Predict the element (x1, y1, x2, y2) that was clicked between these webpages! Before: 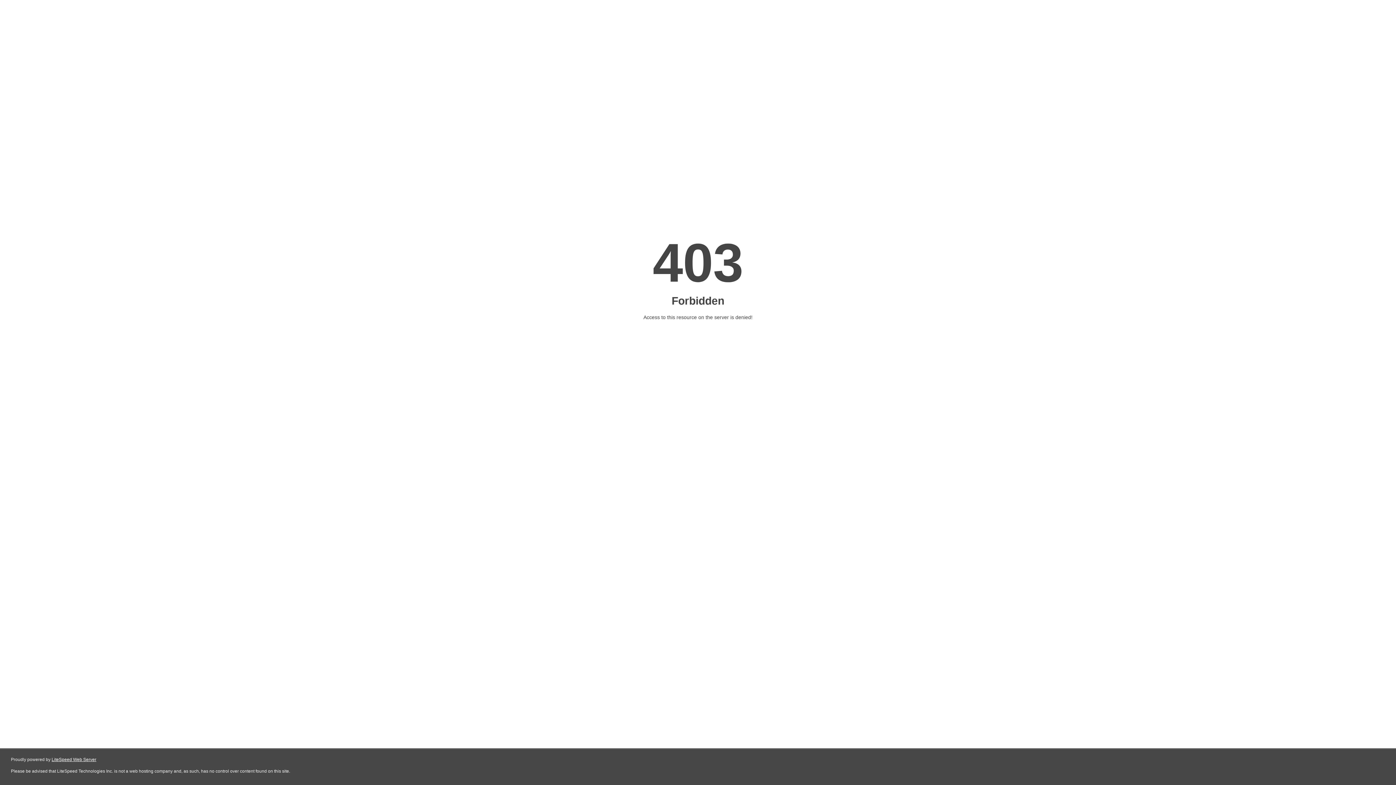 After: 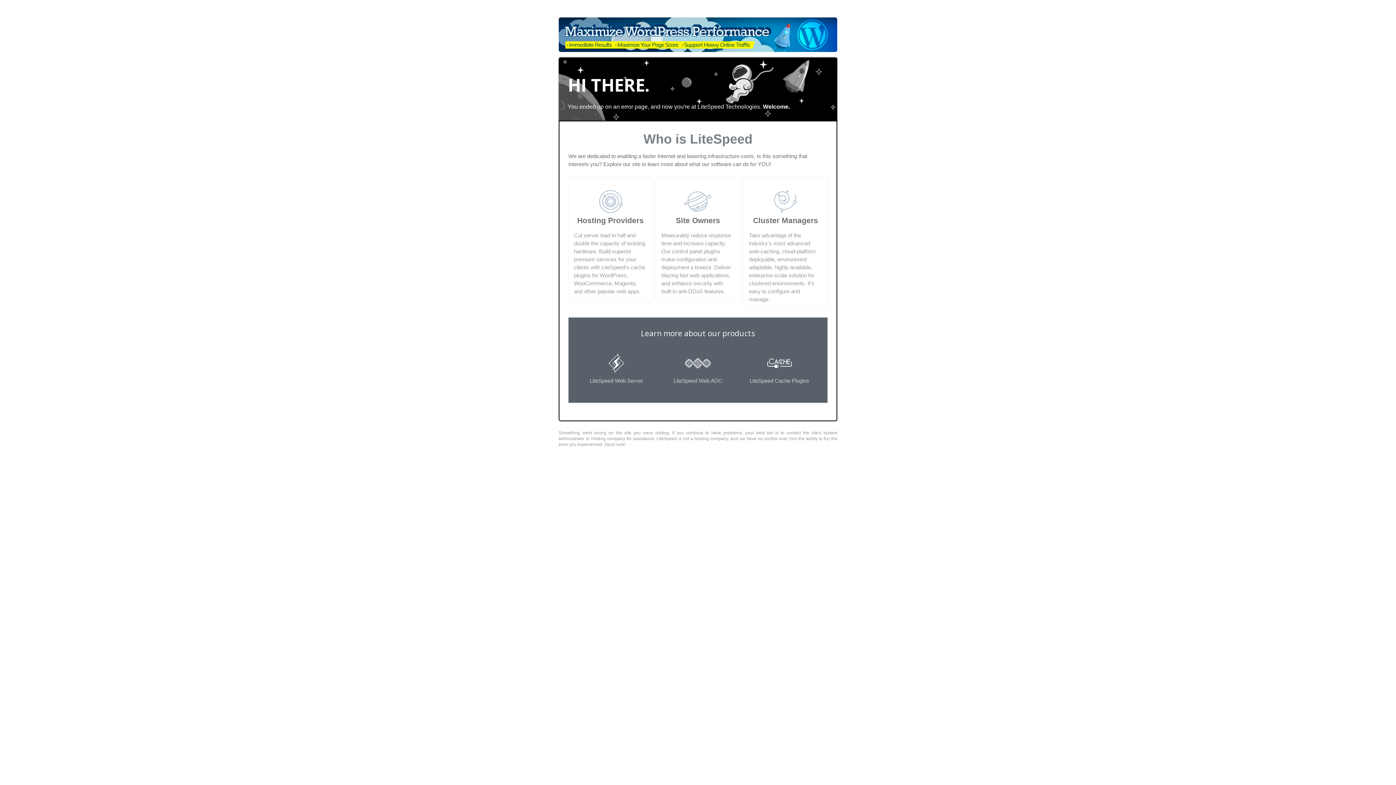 Action: bbox: (51, 757, 96, 762) label: LiteSpeed Web Server